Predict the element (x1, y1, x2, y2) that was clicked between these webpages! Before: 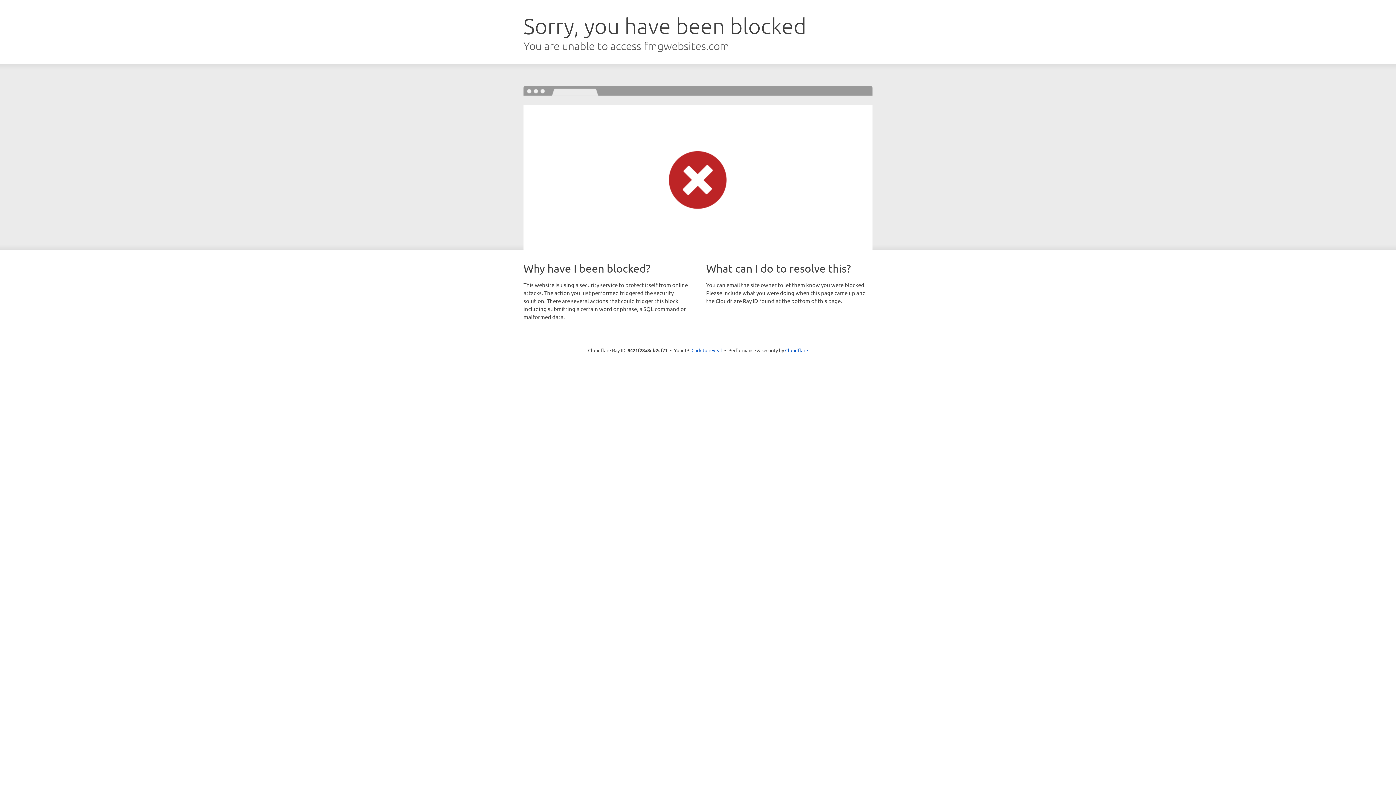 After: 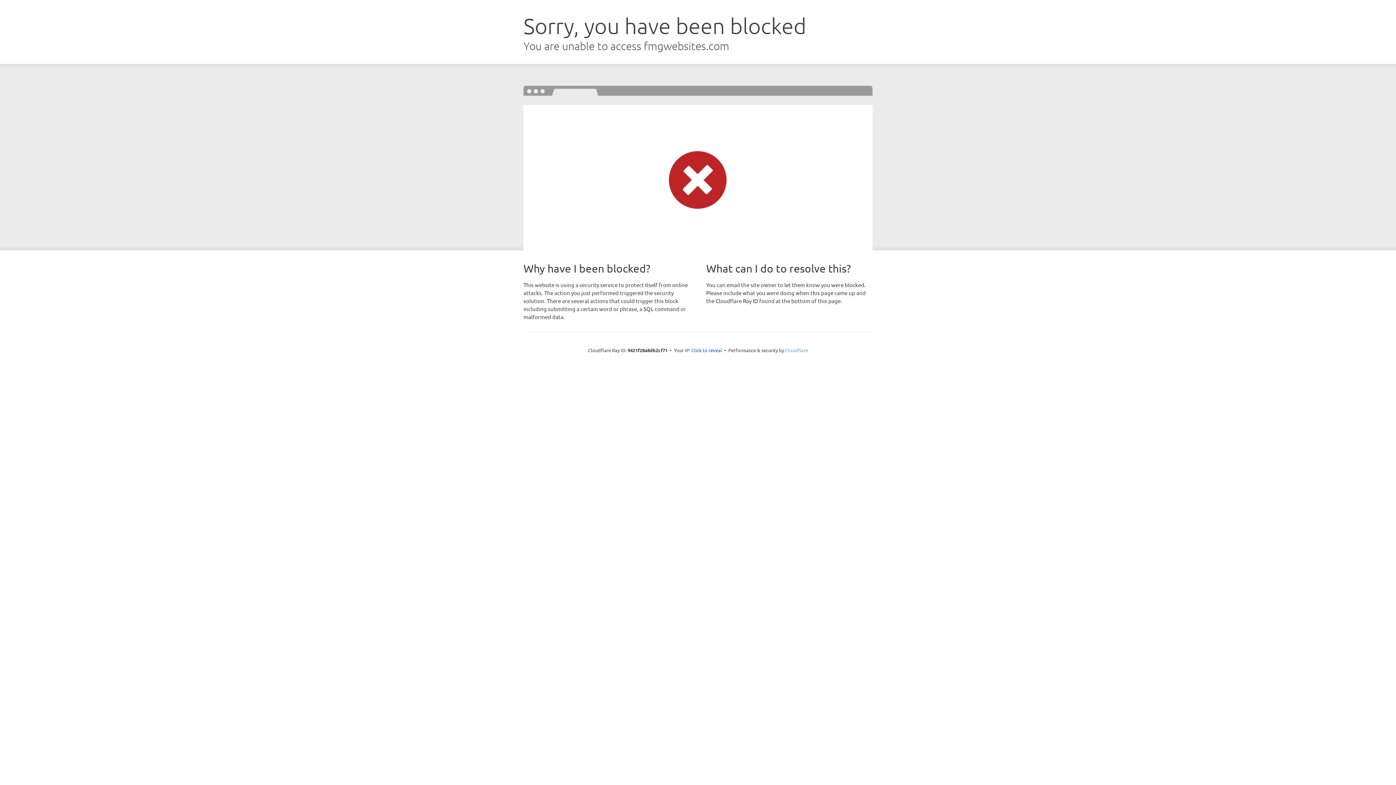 Action: bbox: (785, 347, 808, 353) label: Cloudflare